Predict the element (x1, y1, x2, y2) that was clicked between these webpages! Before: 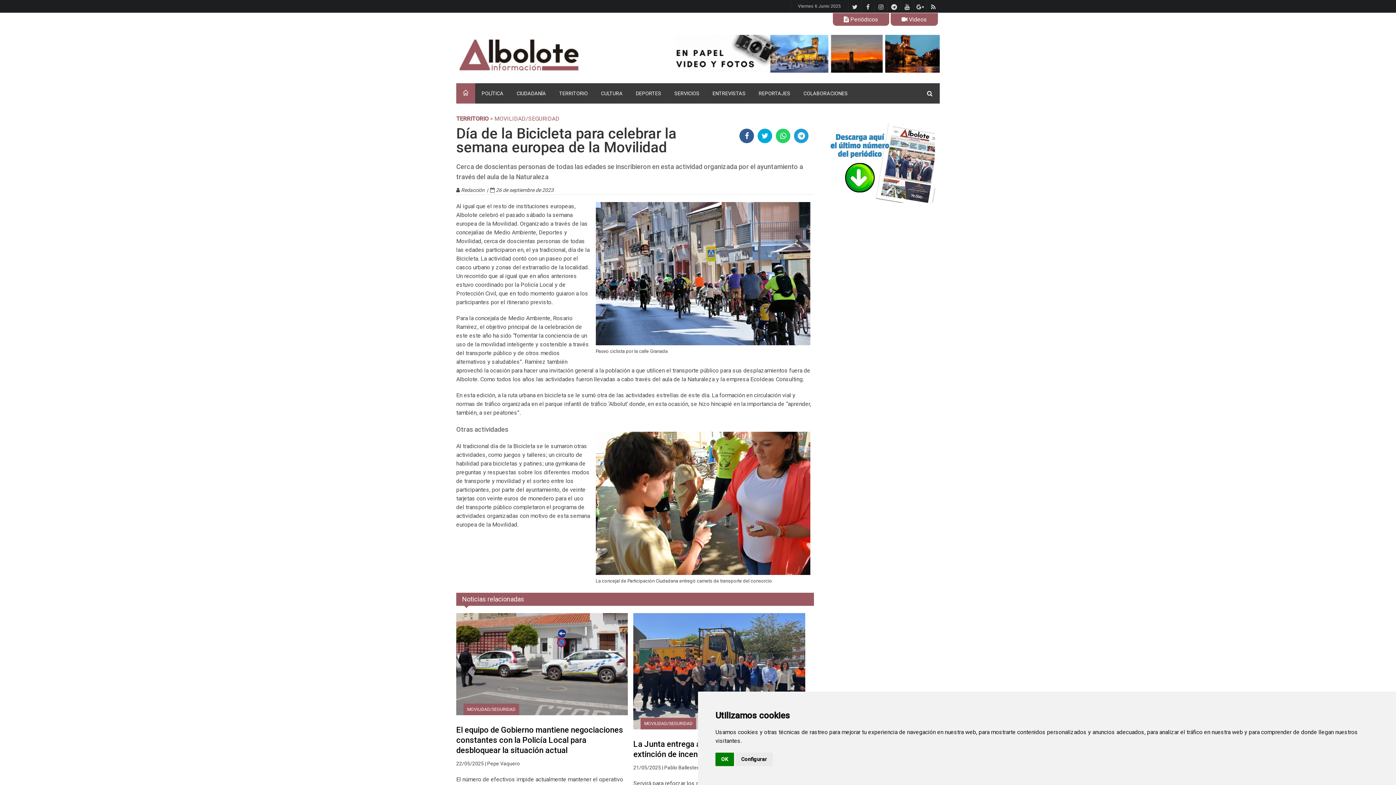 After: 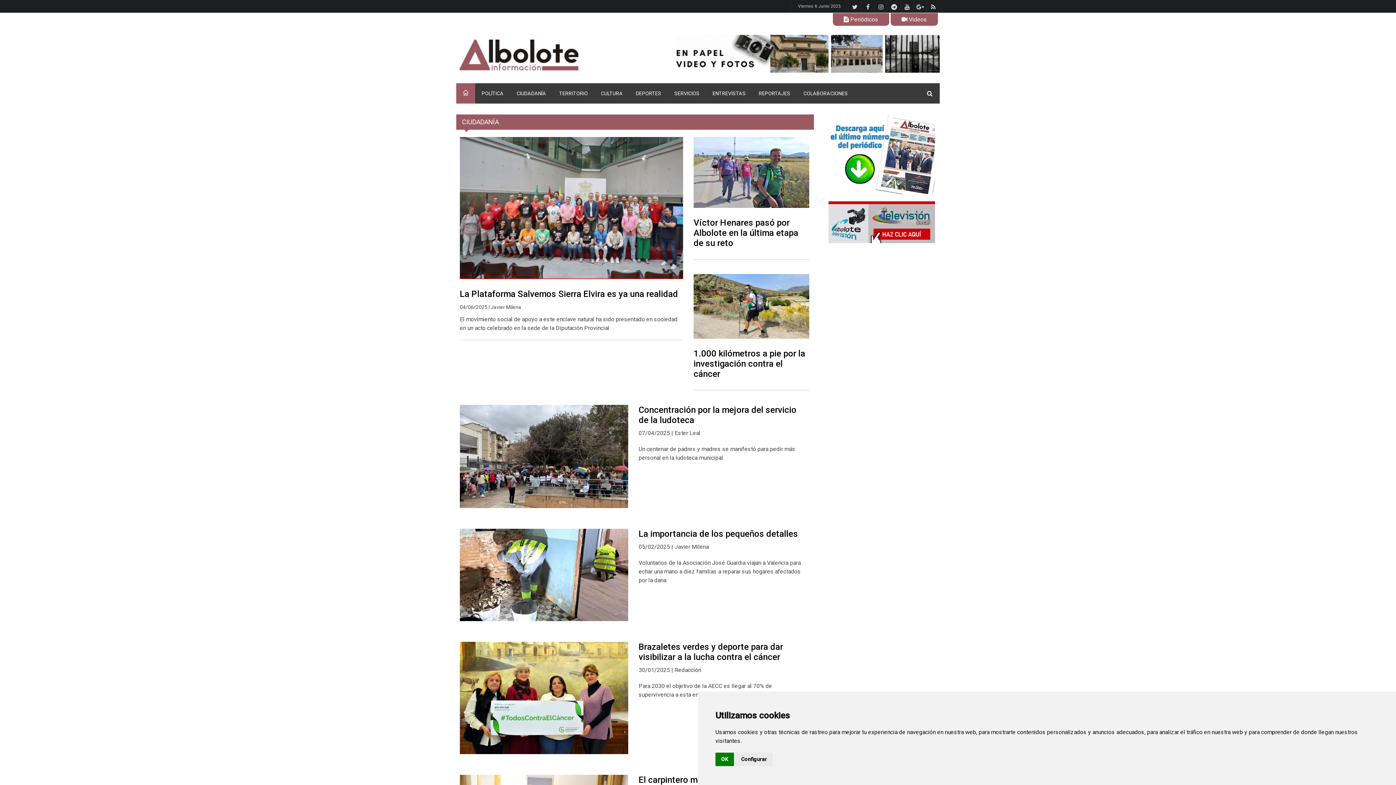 Action: bbox: (510, 83, 552, 103) label: CIUDADANÍA